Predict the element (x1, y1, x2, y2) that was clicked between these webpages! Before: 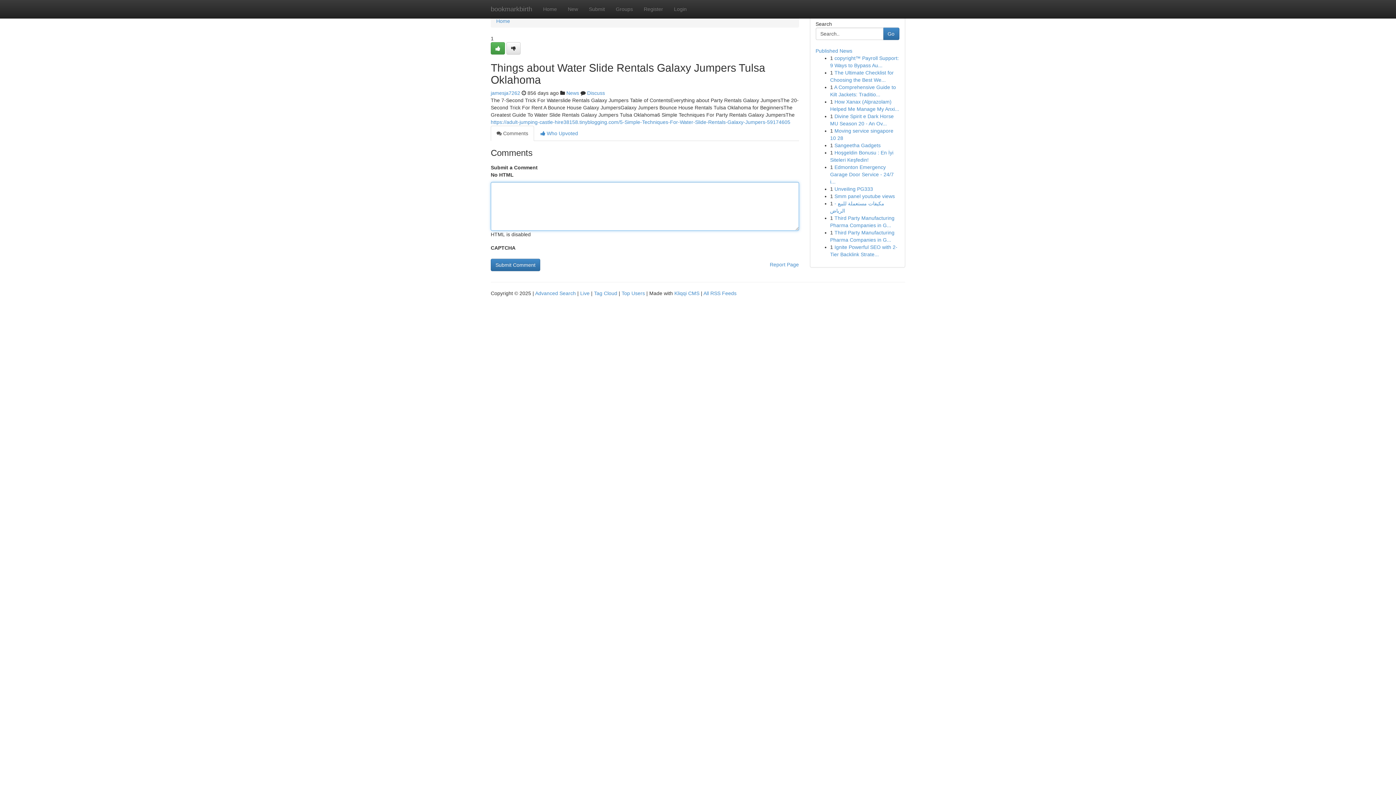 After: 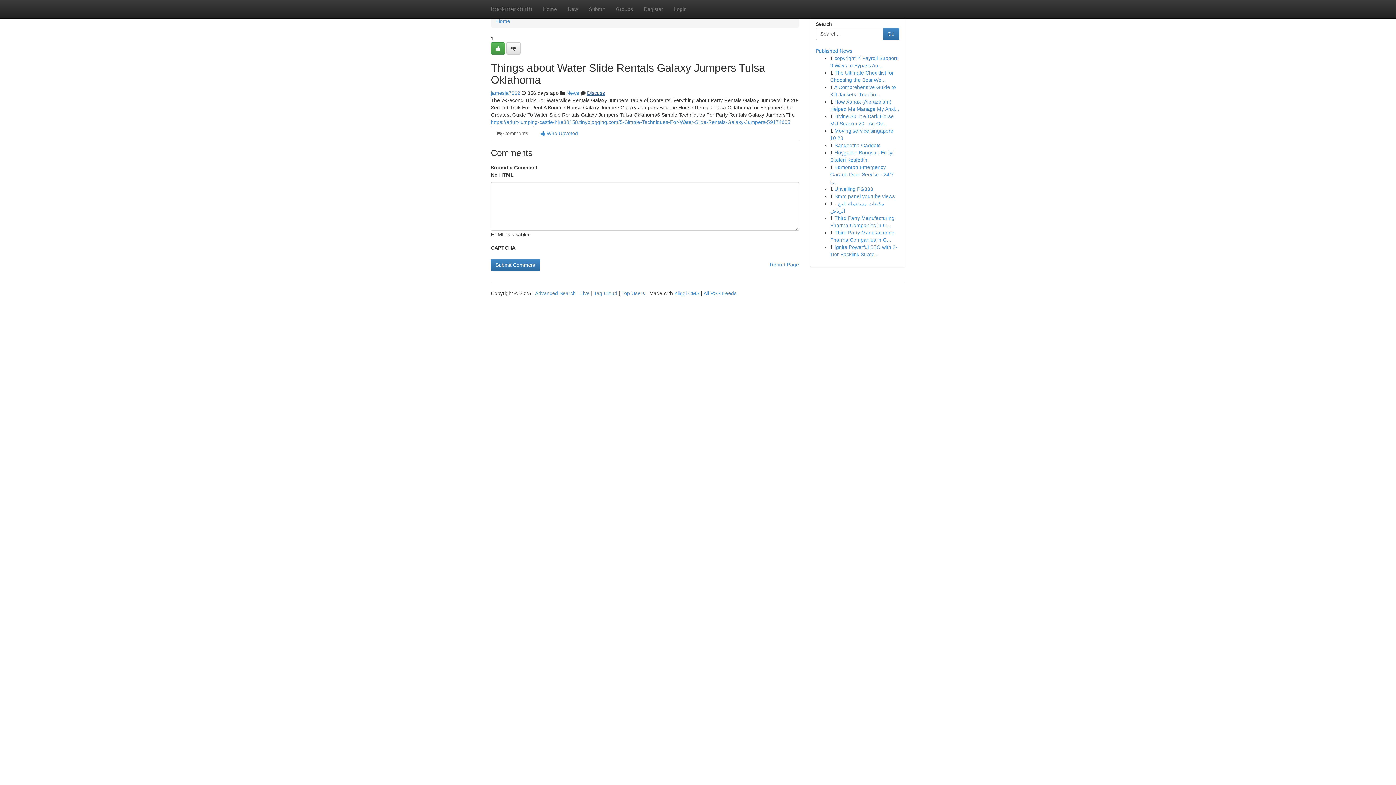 Action: label: Discuss bbox: (587, 90, 605, 96)